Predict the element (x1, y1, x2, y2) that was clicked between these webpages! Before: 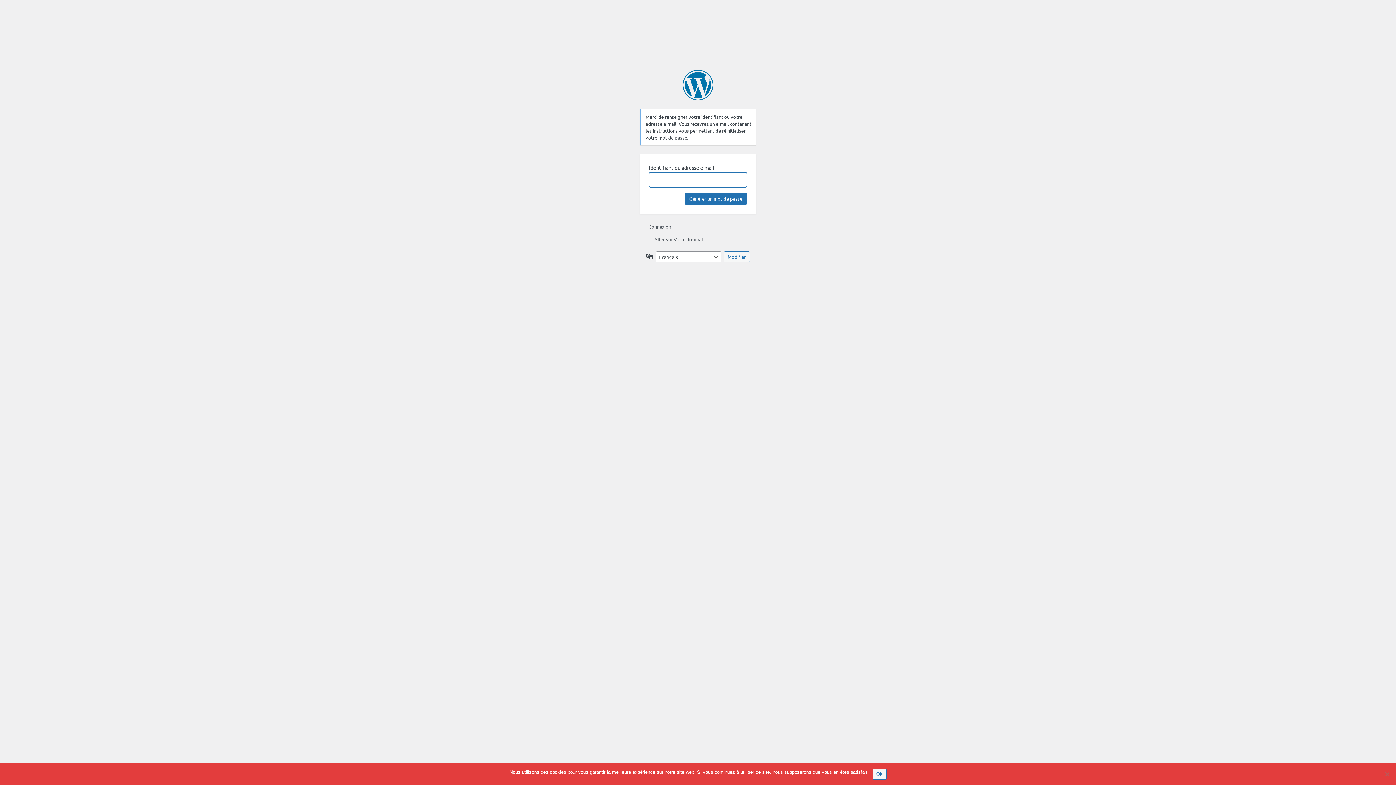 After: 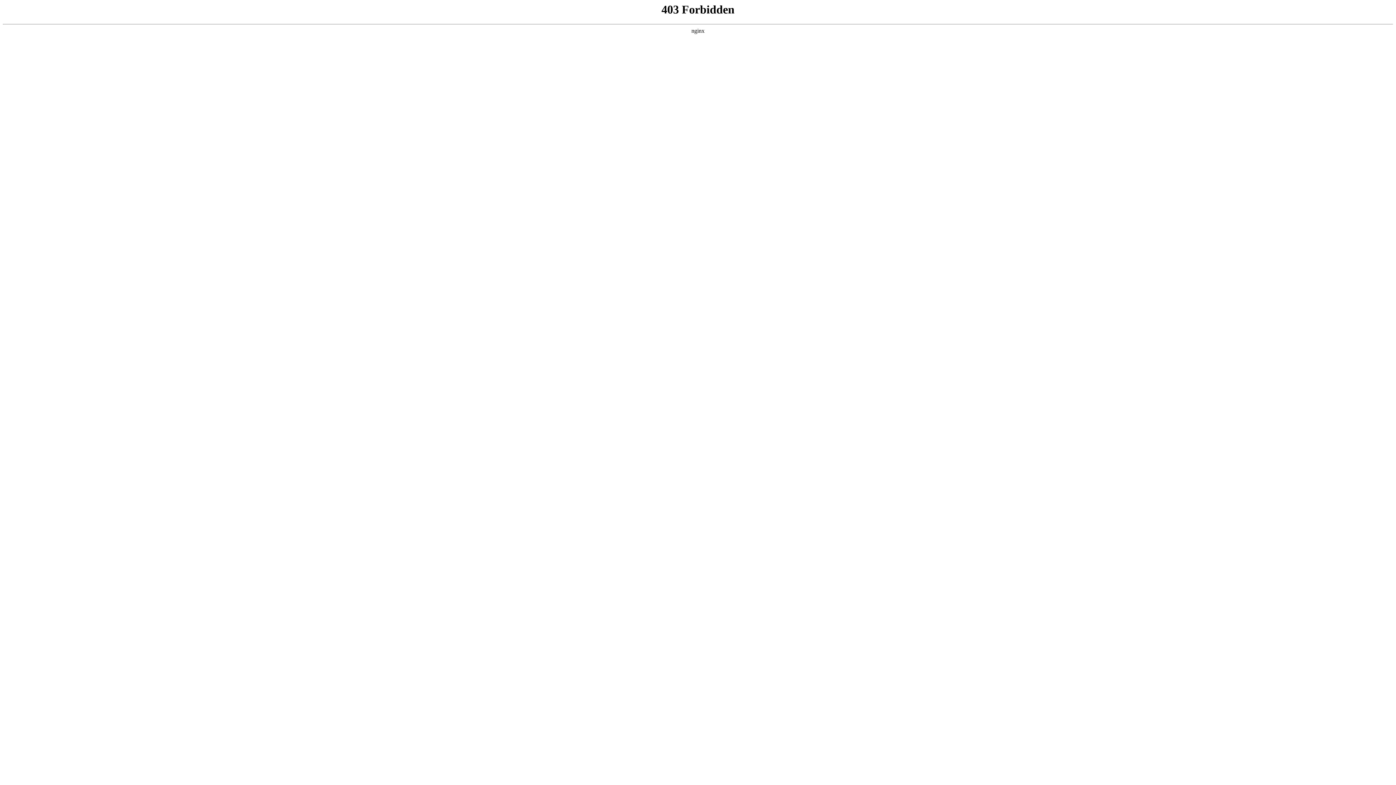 Action: label: Propulsé par WordPress bbox: (682, 69, 713, 100)